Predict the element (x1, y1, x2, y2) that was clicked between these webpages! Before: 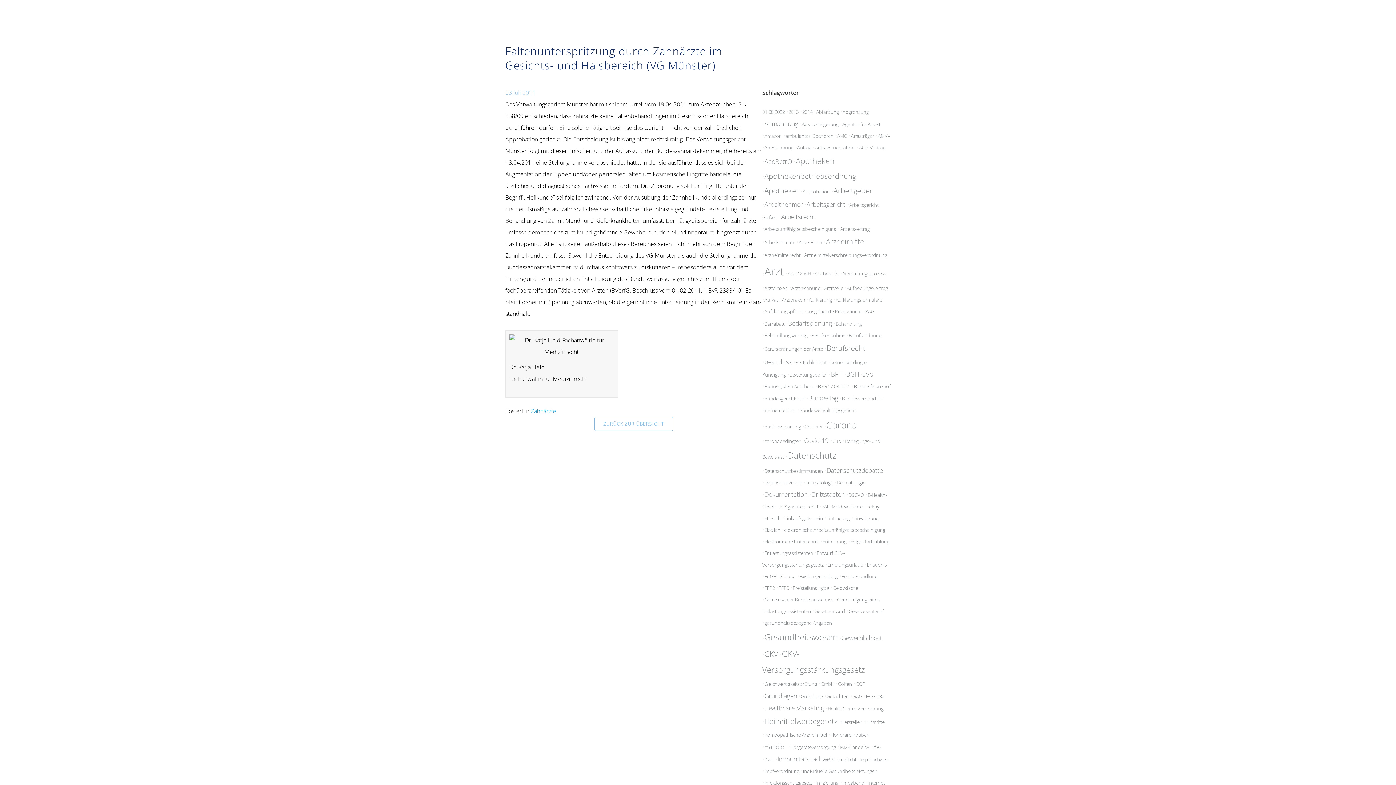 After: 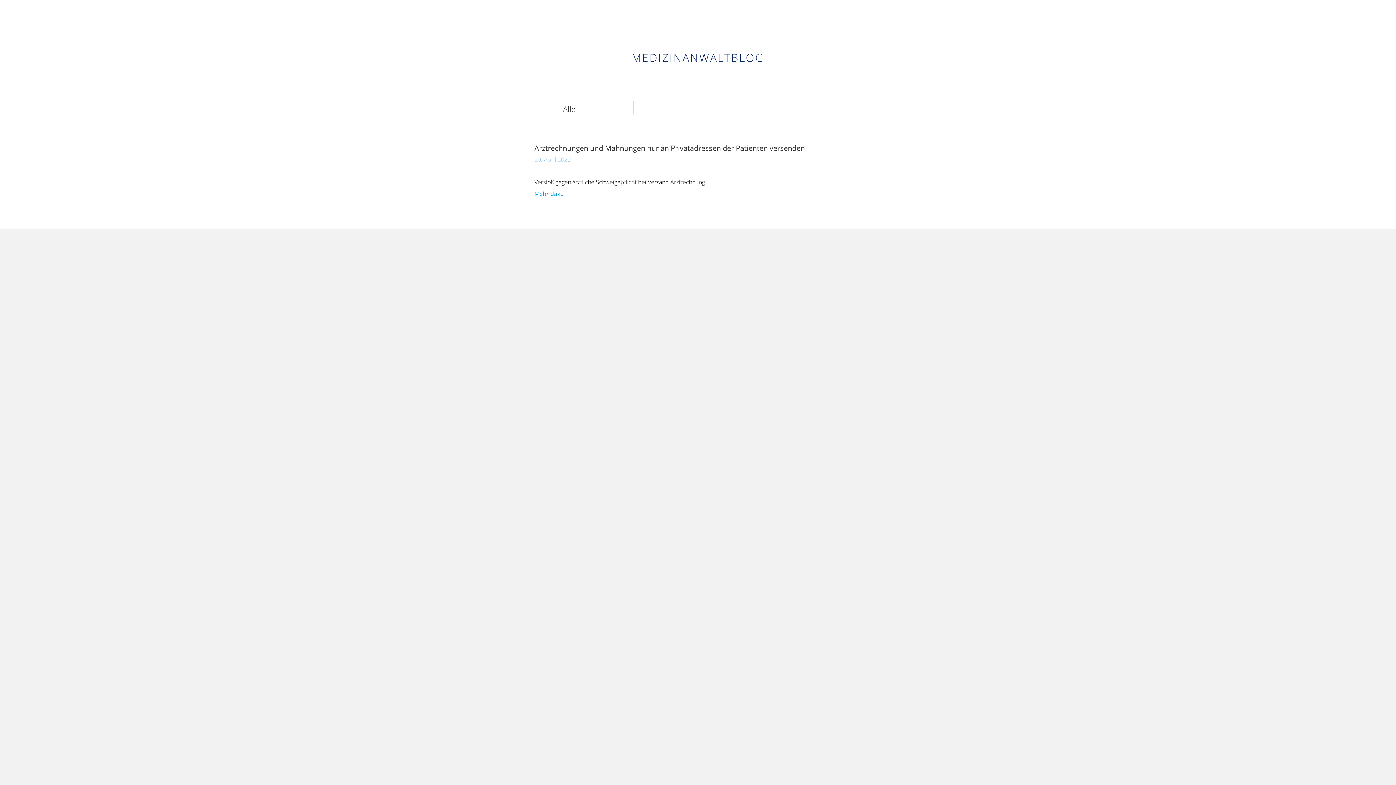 Action: bbox: (791, 285, 820, 291) label: Arztrechnung (1 Eintrag)